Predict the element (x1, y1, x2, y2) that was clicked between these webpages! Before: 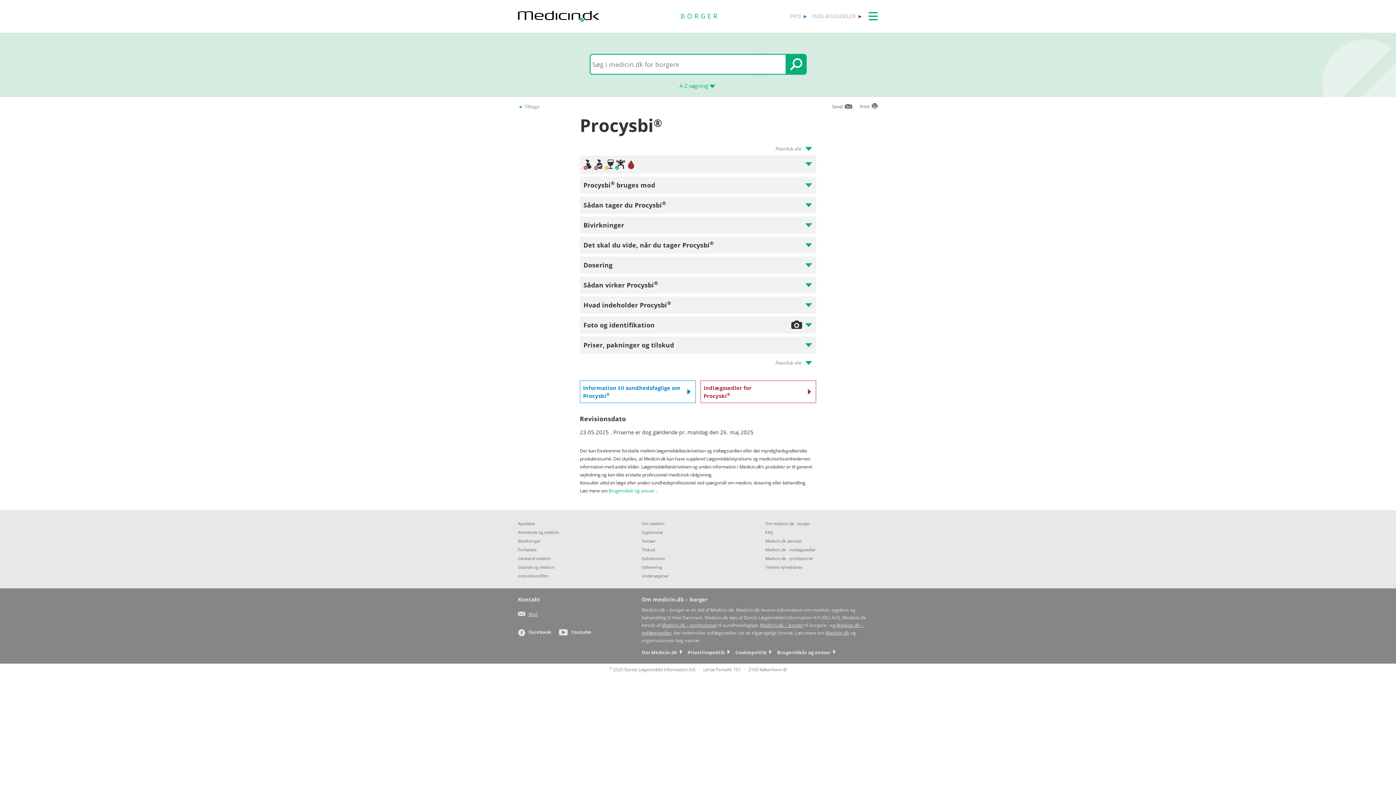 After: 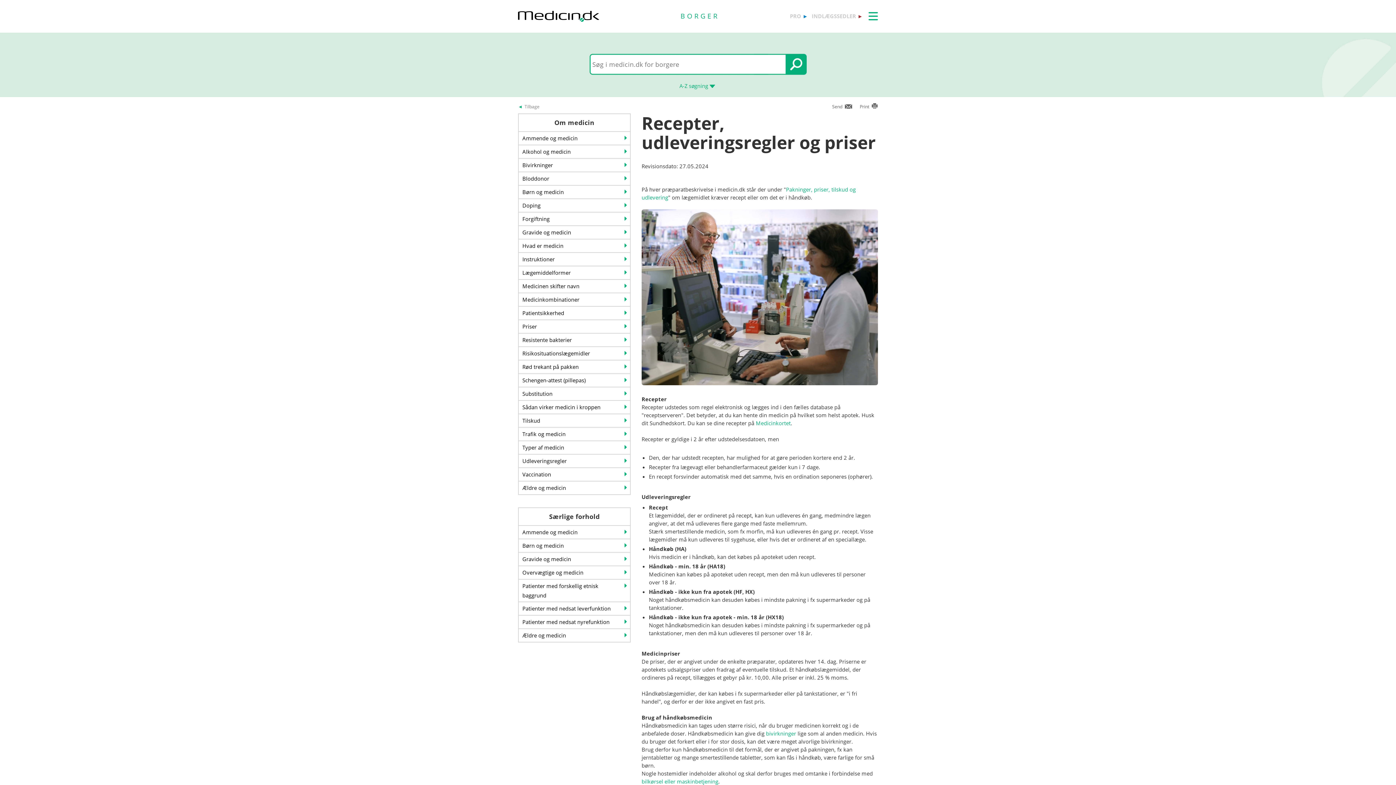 Action: label: Udlevering bbox: (641, 563, 754, 572)